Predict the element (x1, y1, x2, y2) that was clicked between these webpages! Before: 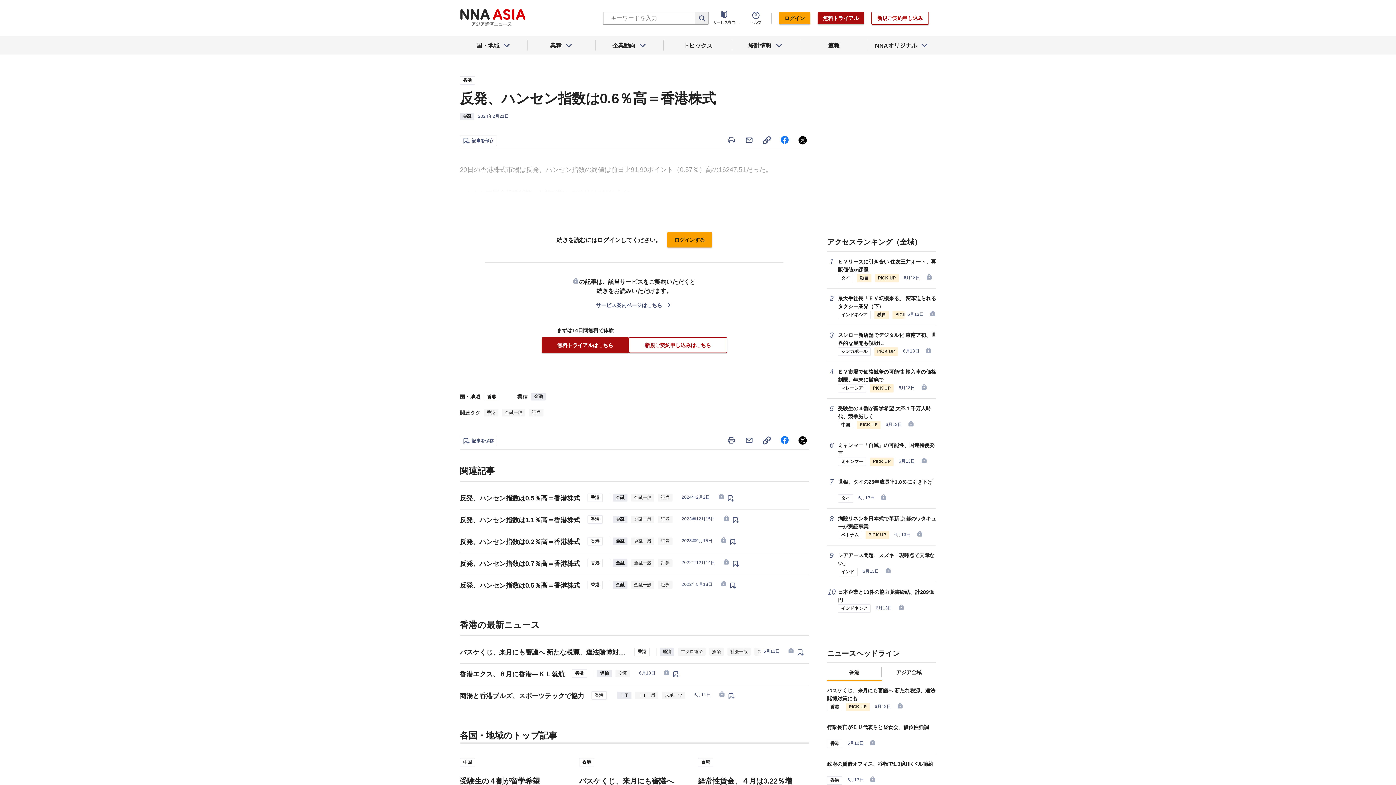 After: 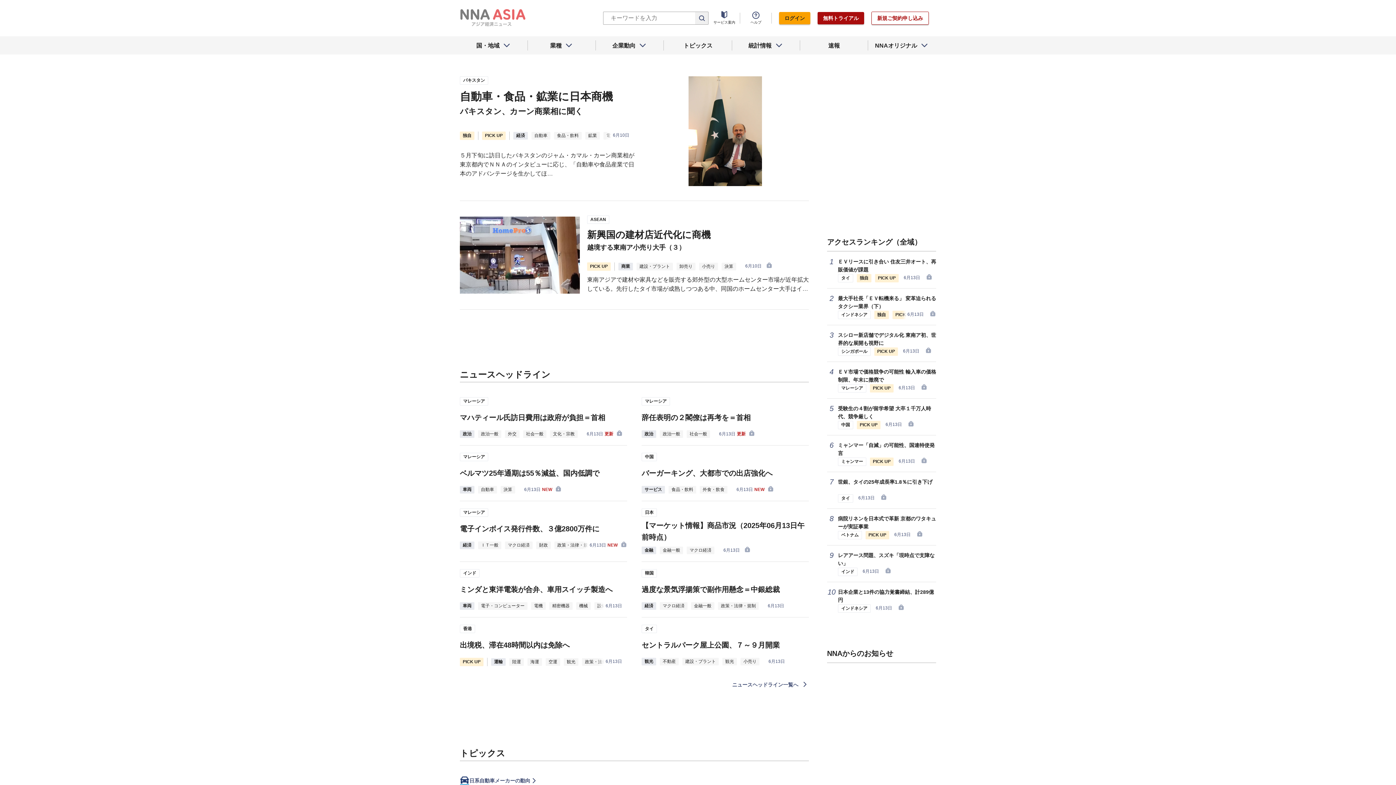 Action: bbox: (460, 21, 525, 27)